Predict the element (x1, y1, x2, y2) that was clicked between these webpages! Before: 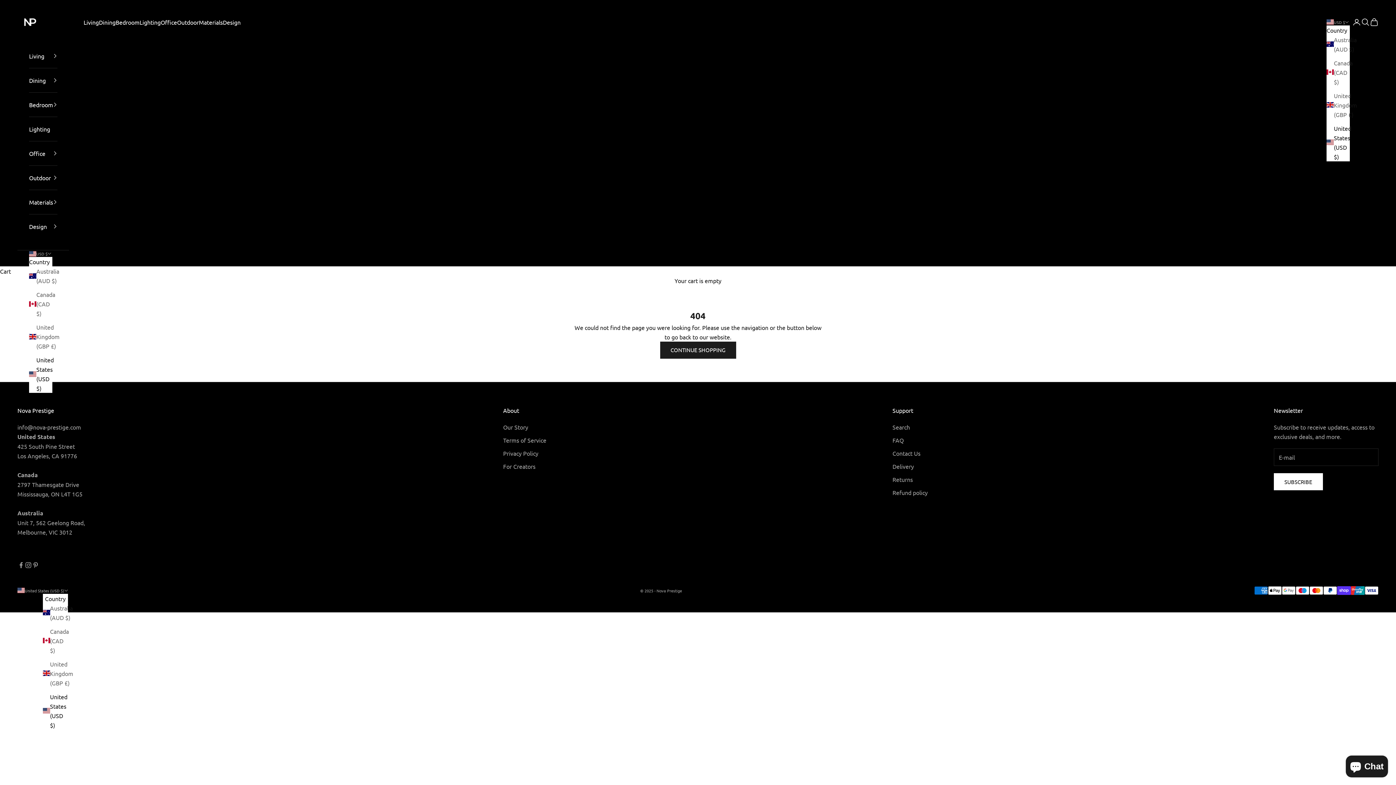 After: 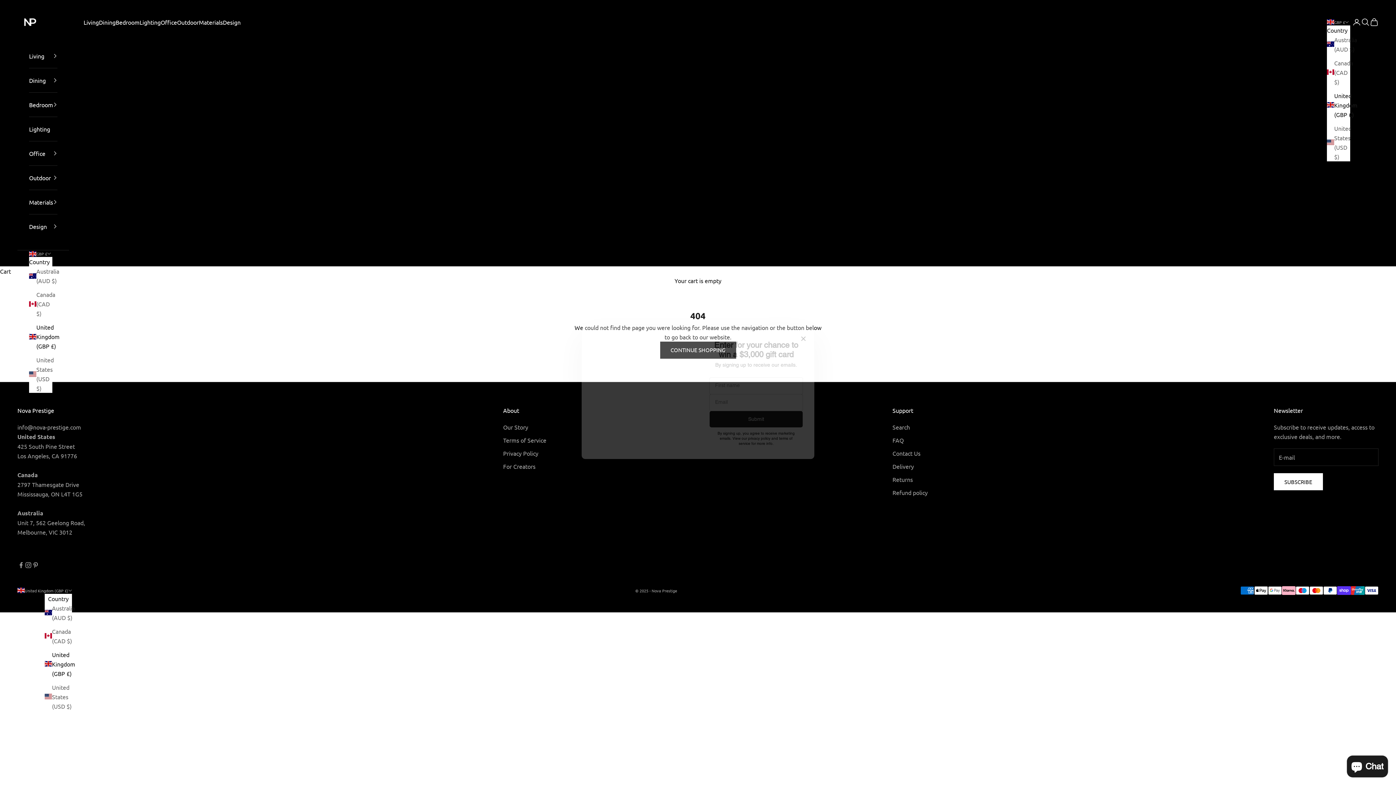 Action: label: United Kingdom (GBP £) bbox: (29, 322, 52, 350)